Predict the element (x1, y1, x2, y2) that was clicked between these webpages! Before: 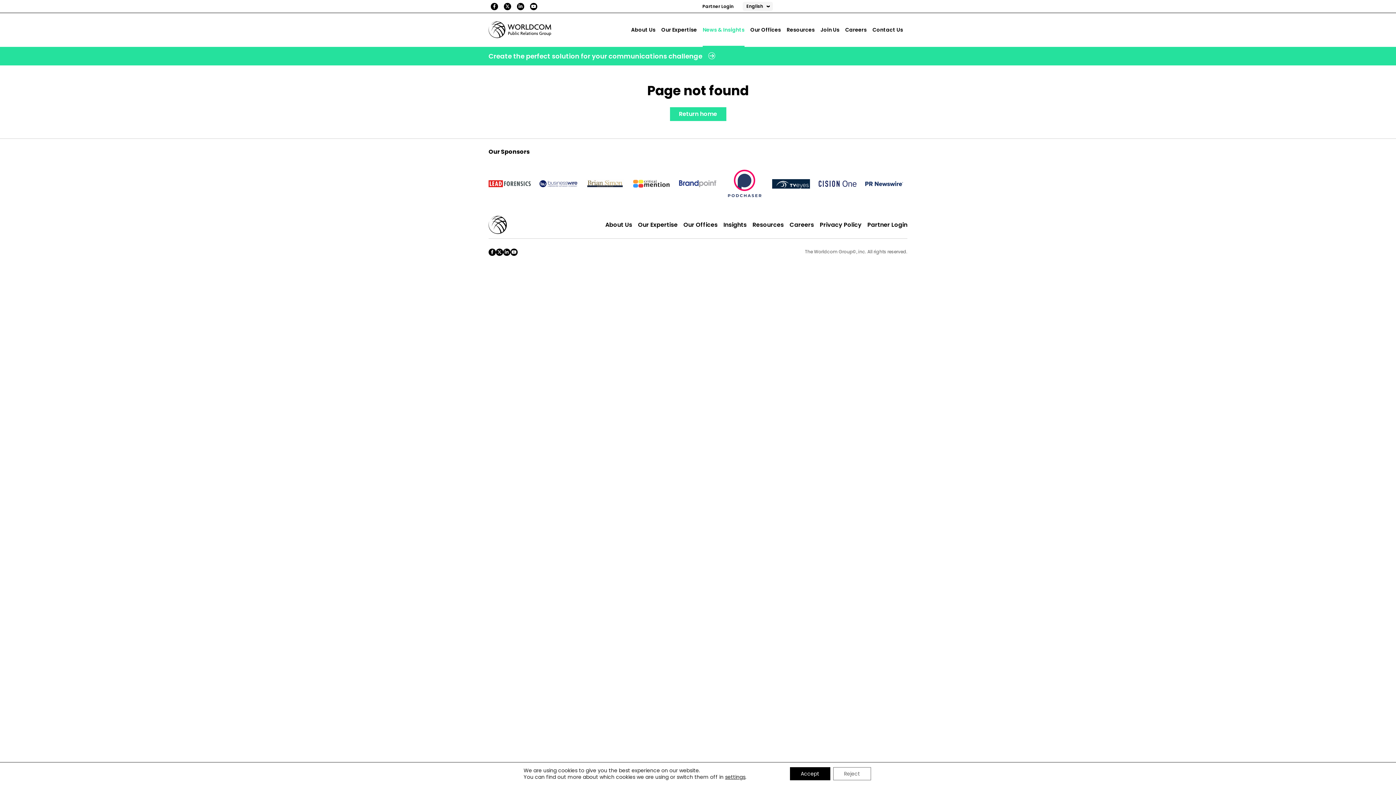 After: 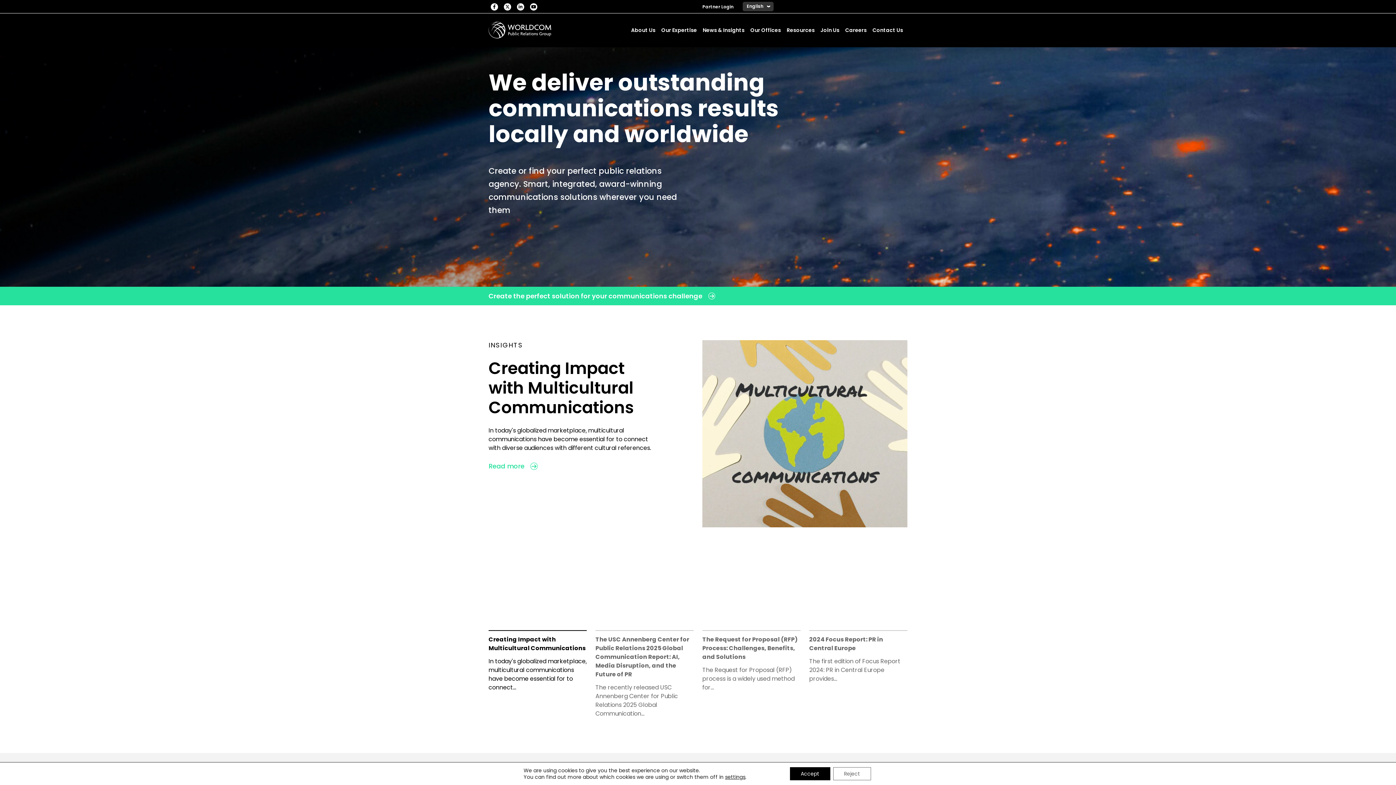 Action: bbox: (488, 211, 507, 219)